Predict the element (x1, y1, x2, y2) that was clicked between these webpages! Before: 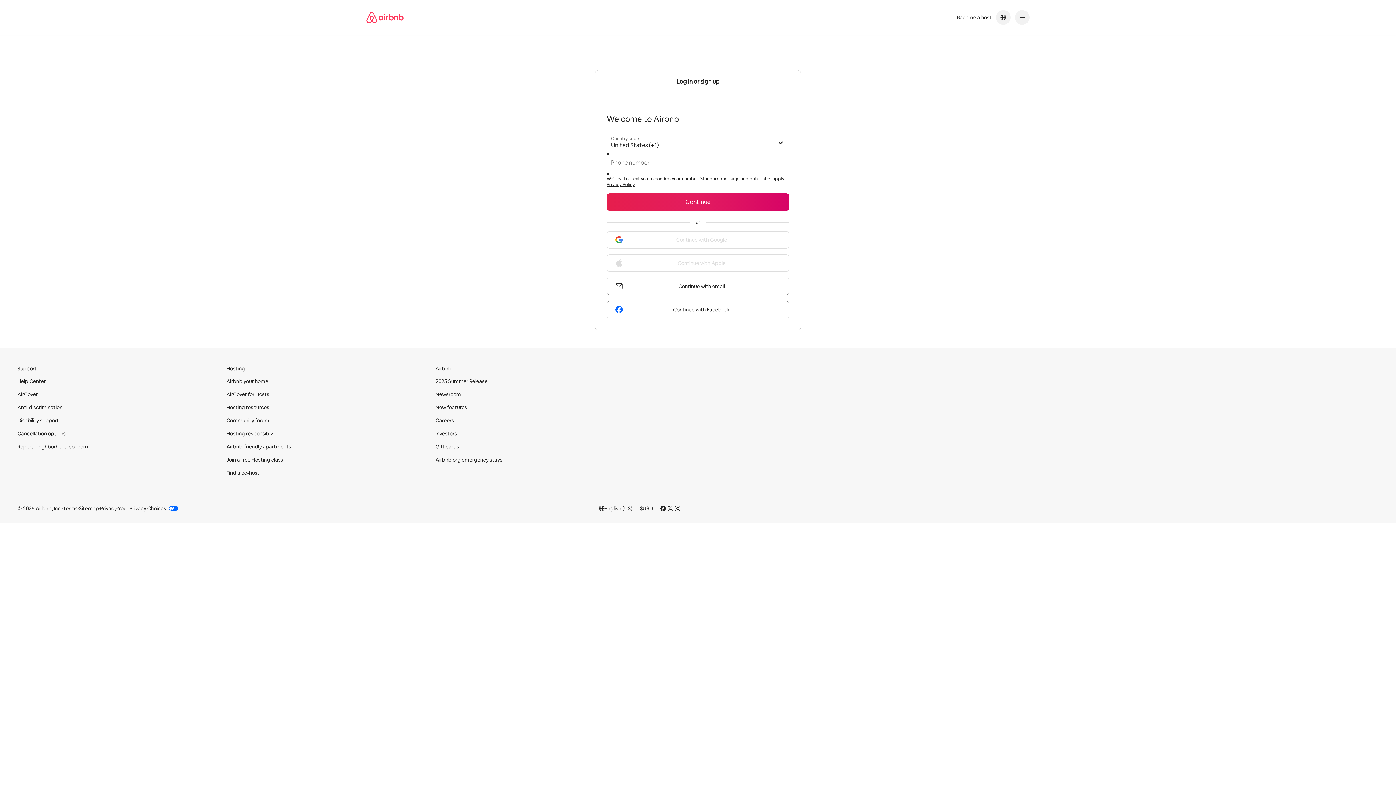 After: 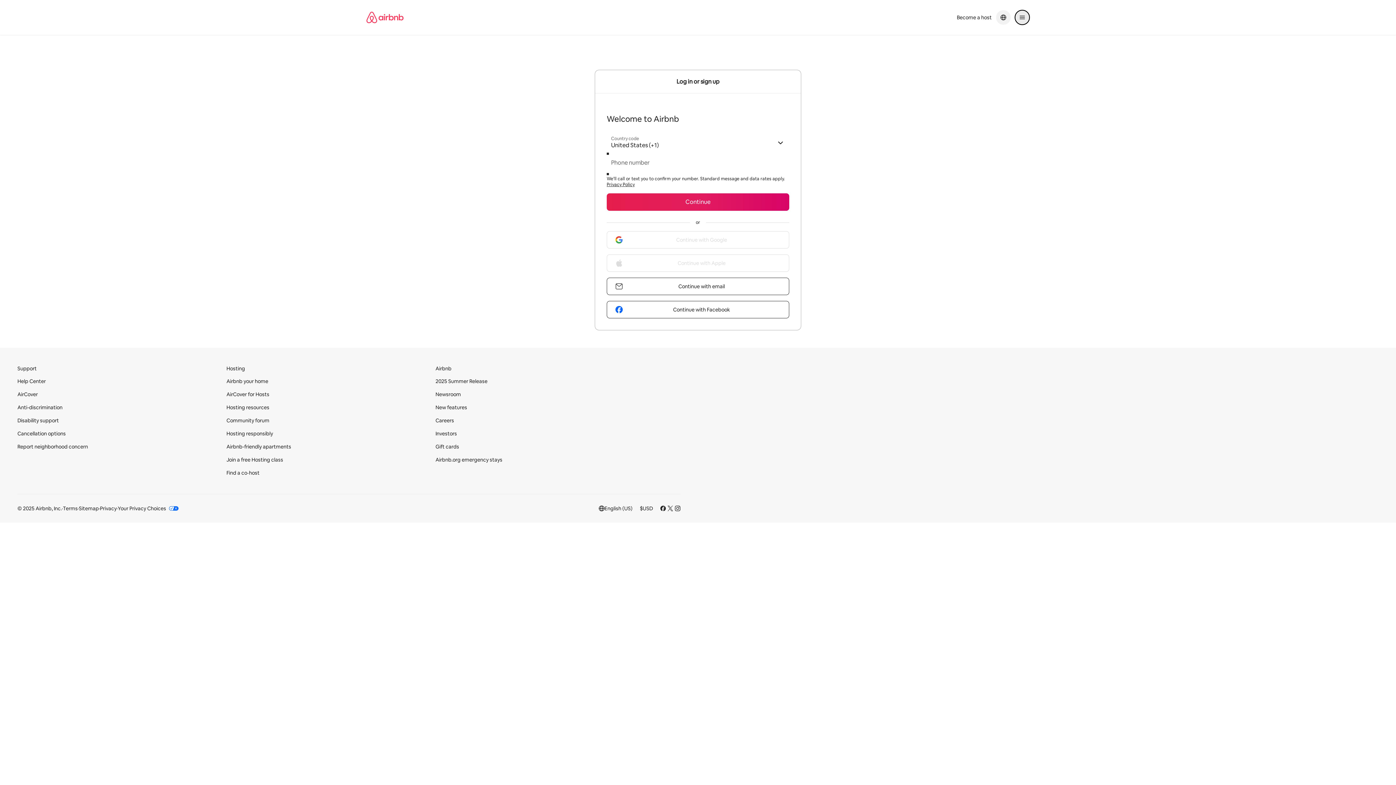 Action: bbox: (1015, 10, 1029, 24) label: Main navigation menu